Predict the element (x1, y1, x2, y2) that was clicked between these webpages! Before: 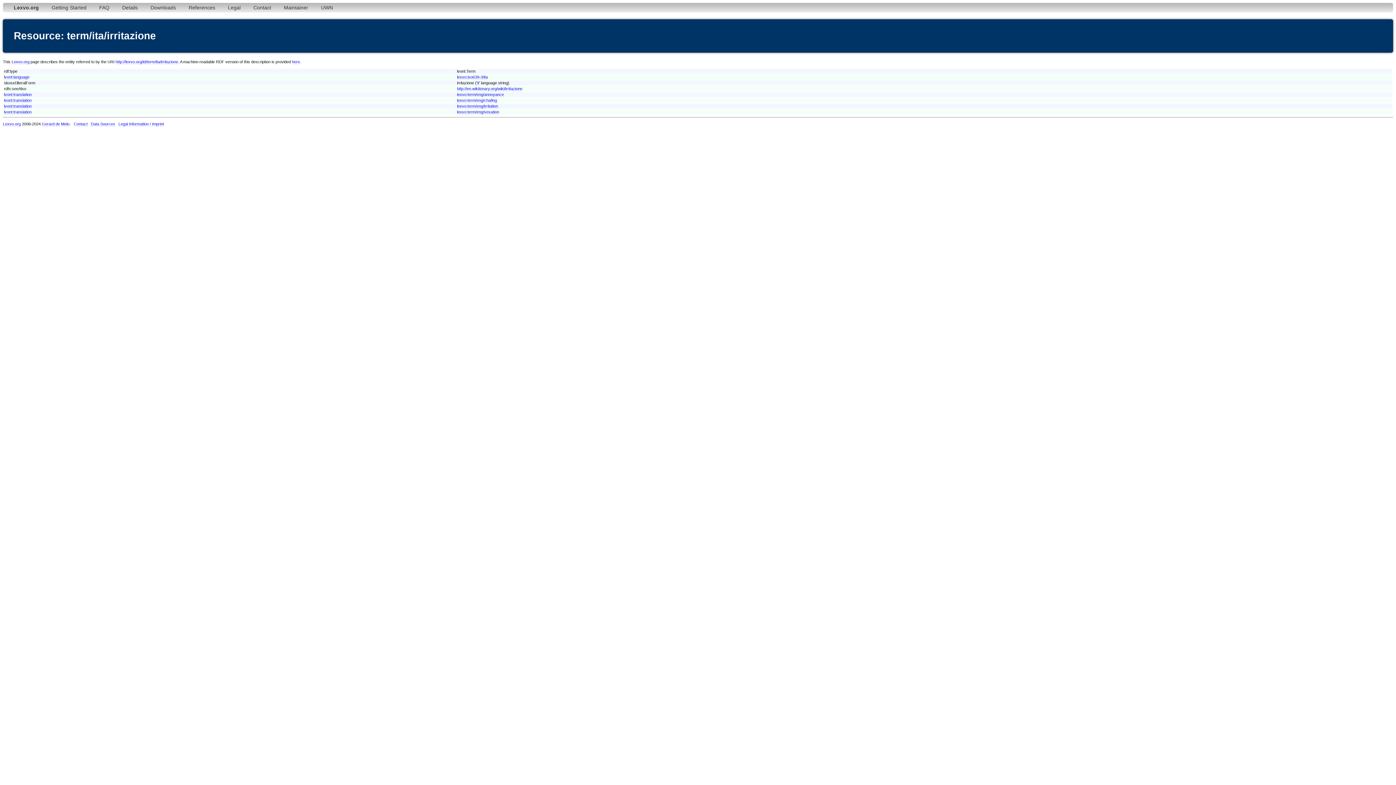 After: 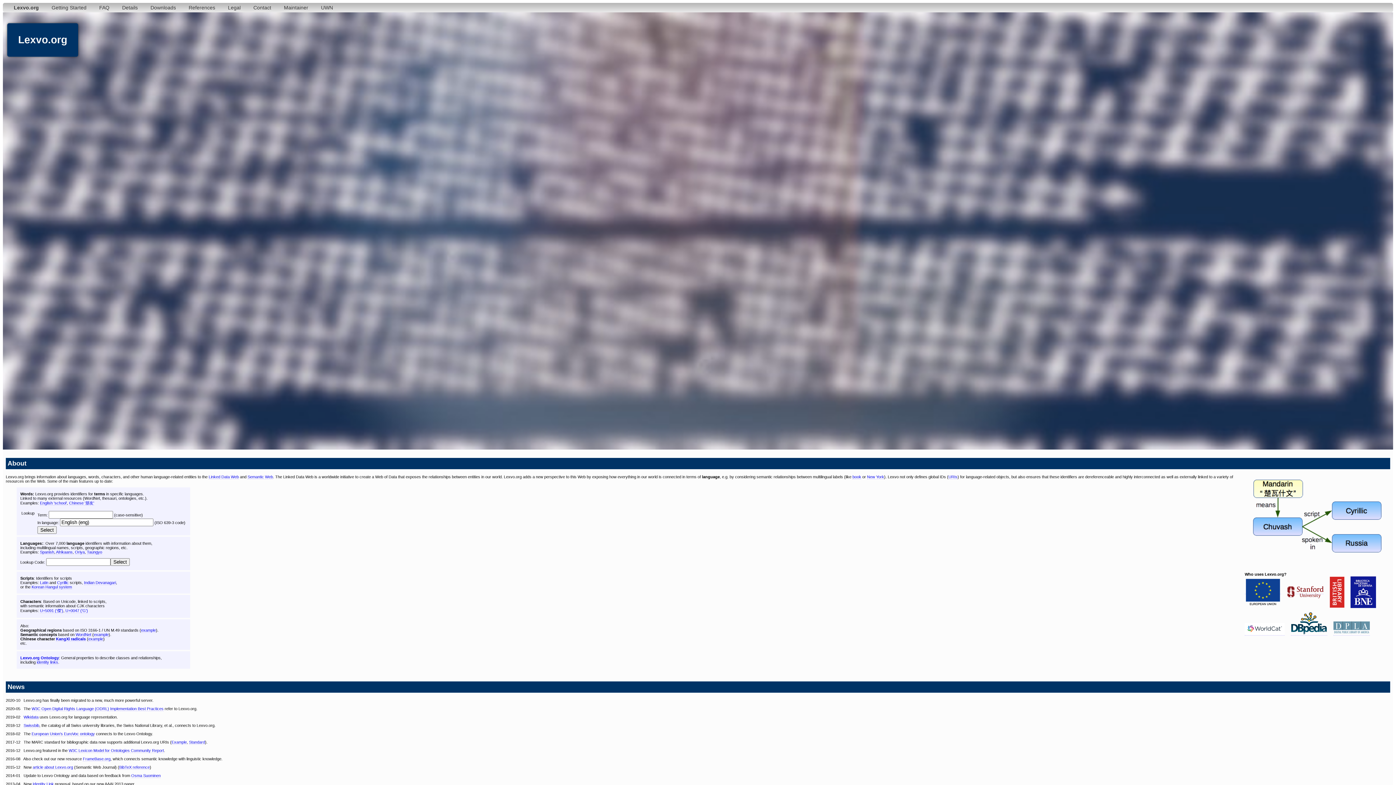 Action: label: Lexvo.org bbox: (11, 59, 29, 64)